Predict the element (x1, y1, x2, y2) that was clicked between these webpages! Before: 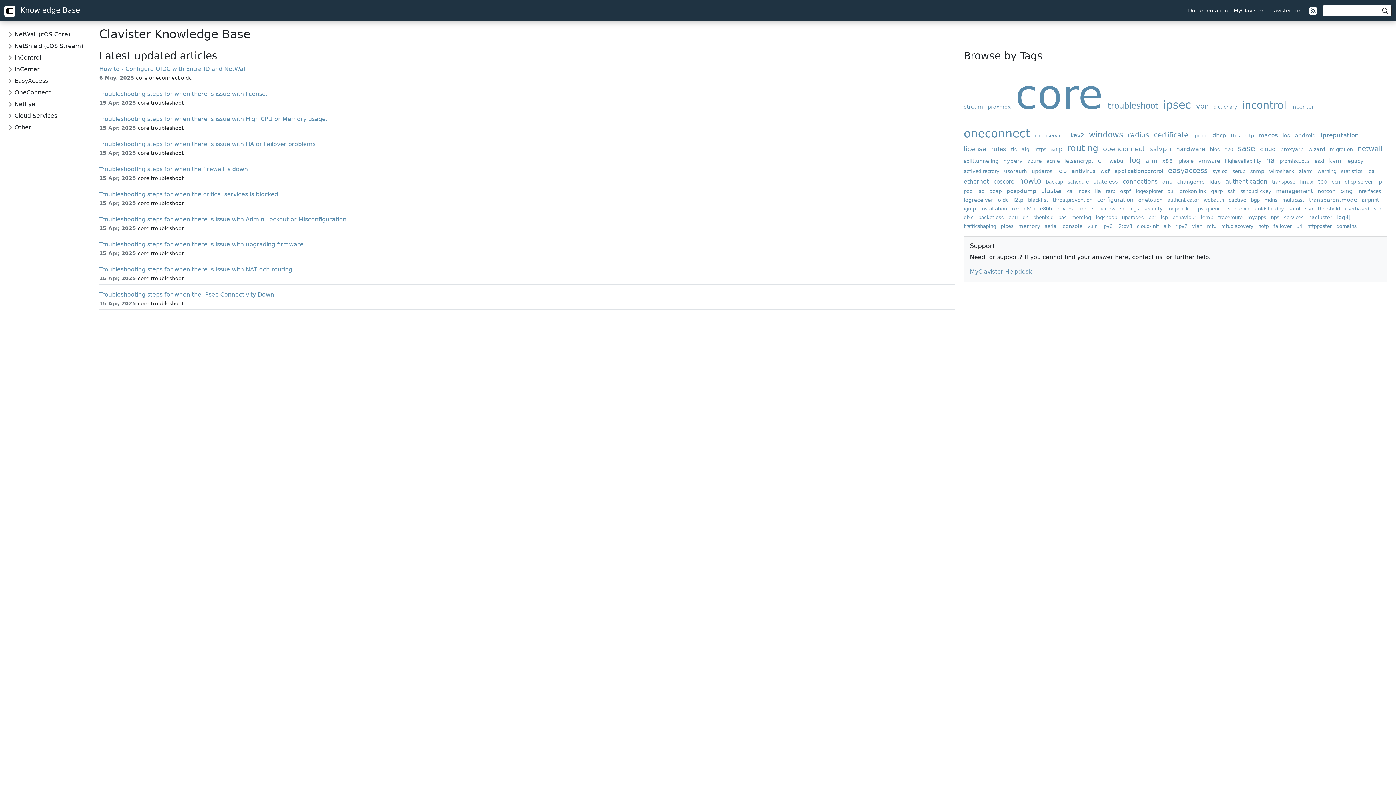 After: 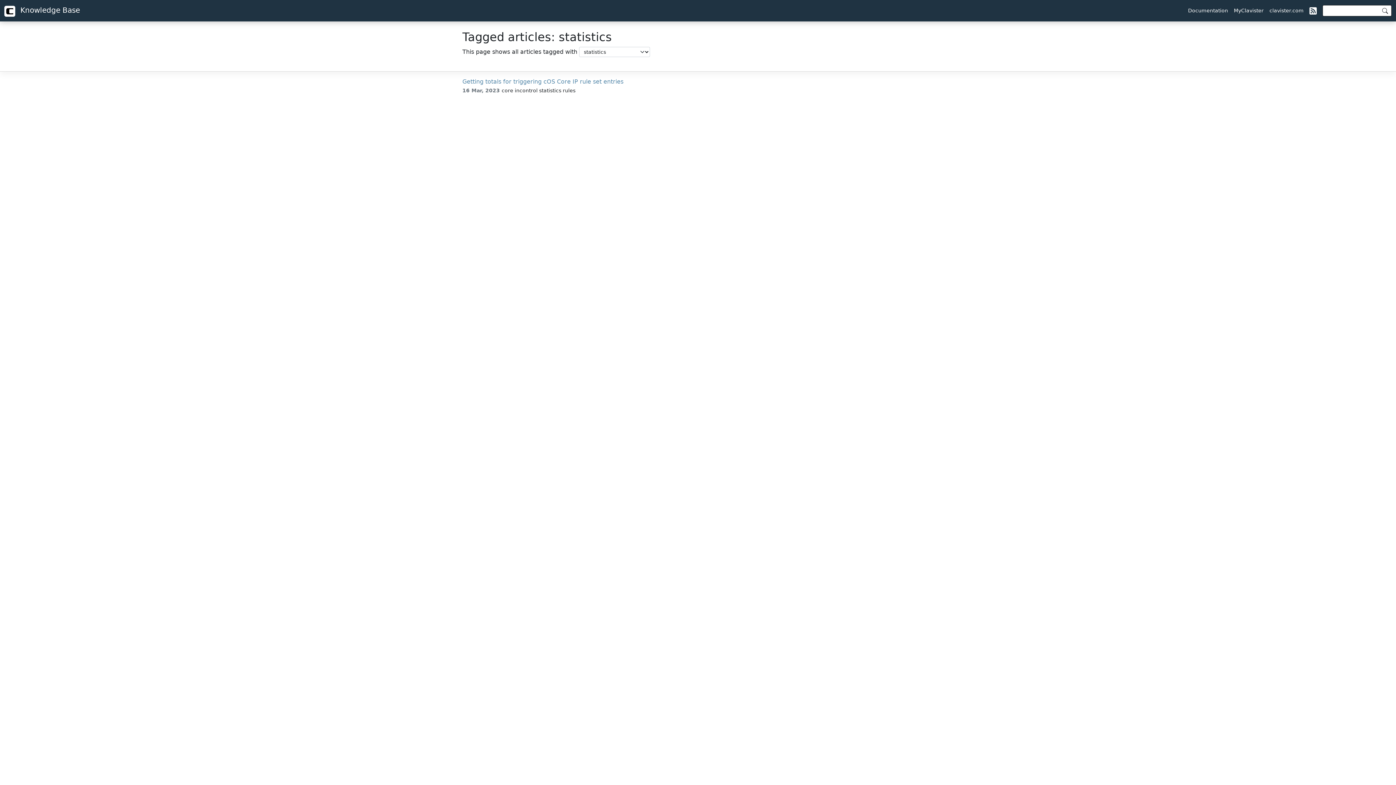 Action: bbox: (1341, 168, 1365, 174) label: statistics